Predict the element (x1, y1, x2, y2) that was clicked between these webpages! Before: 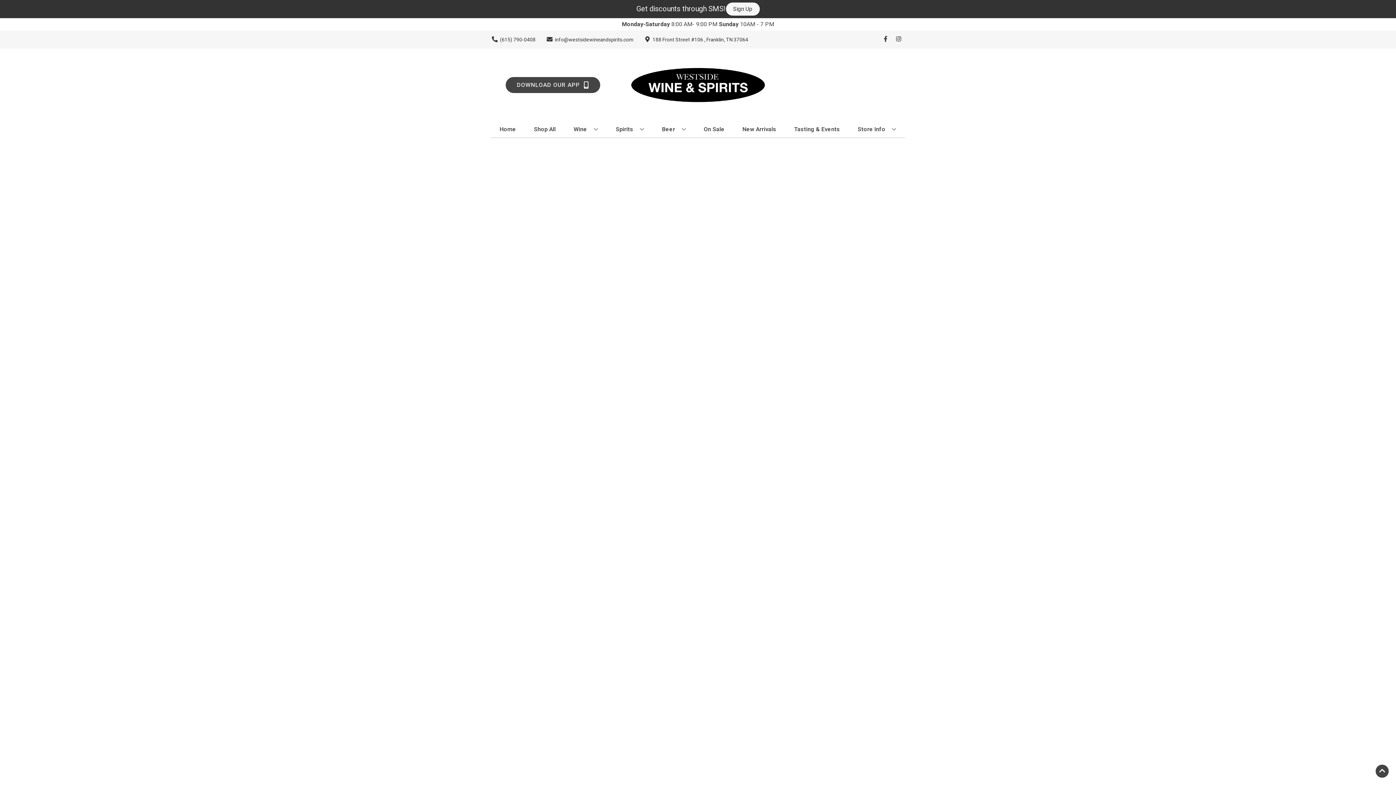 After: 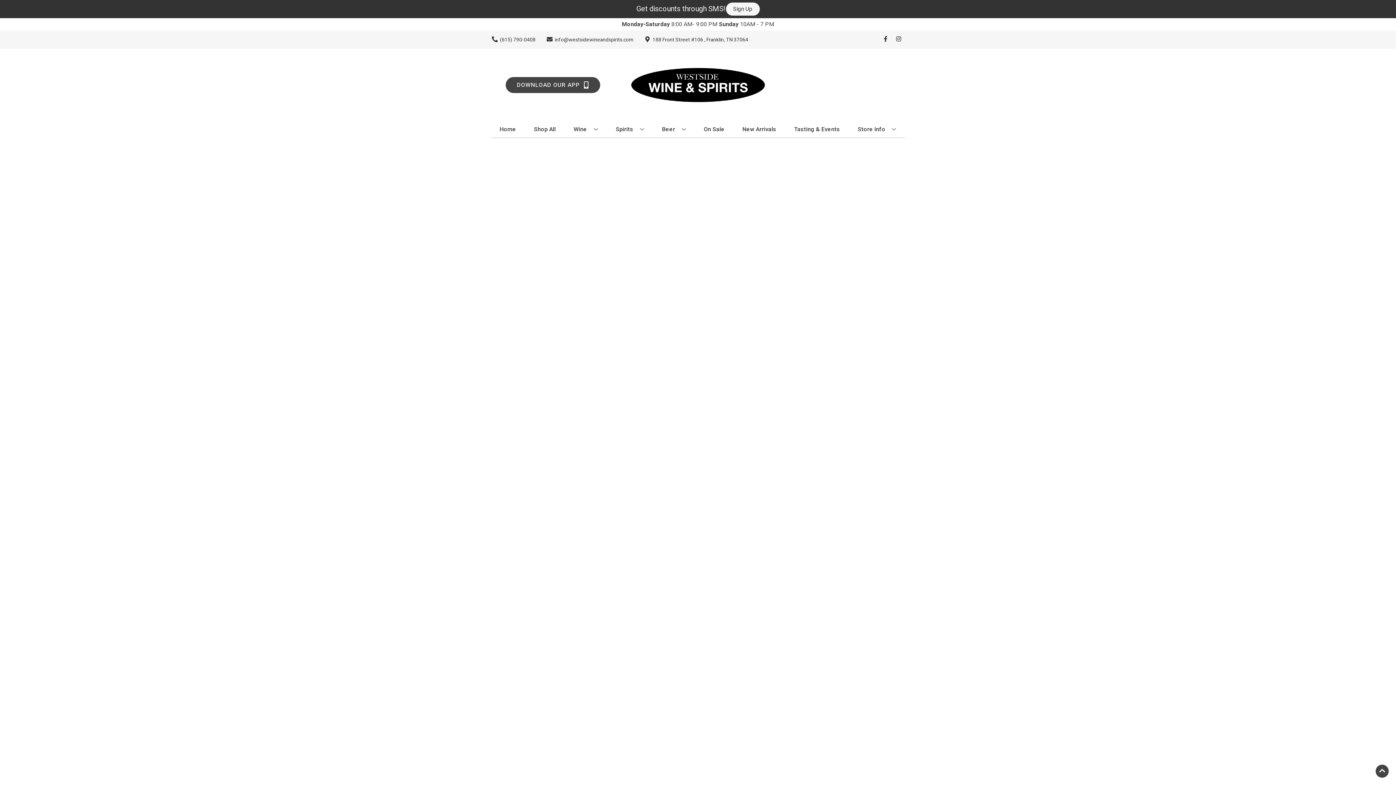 Action: bbox: (701, 121, 727, 137) label: On Sale